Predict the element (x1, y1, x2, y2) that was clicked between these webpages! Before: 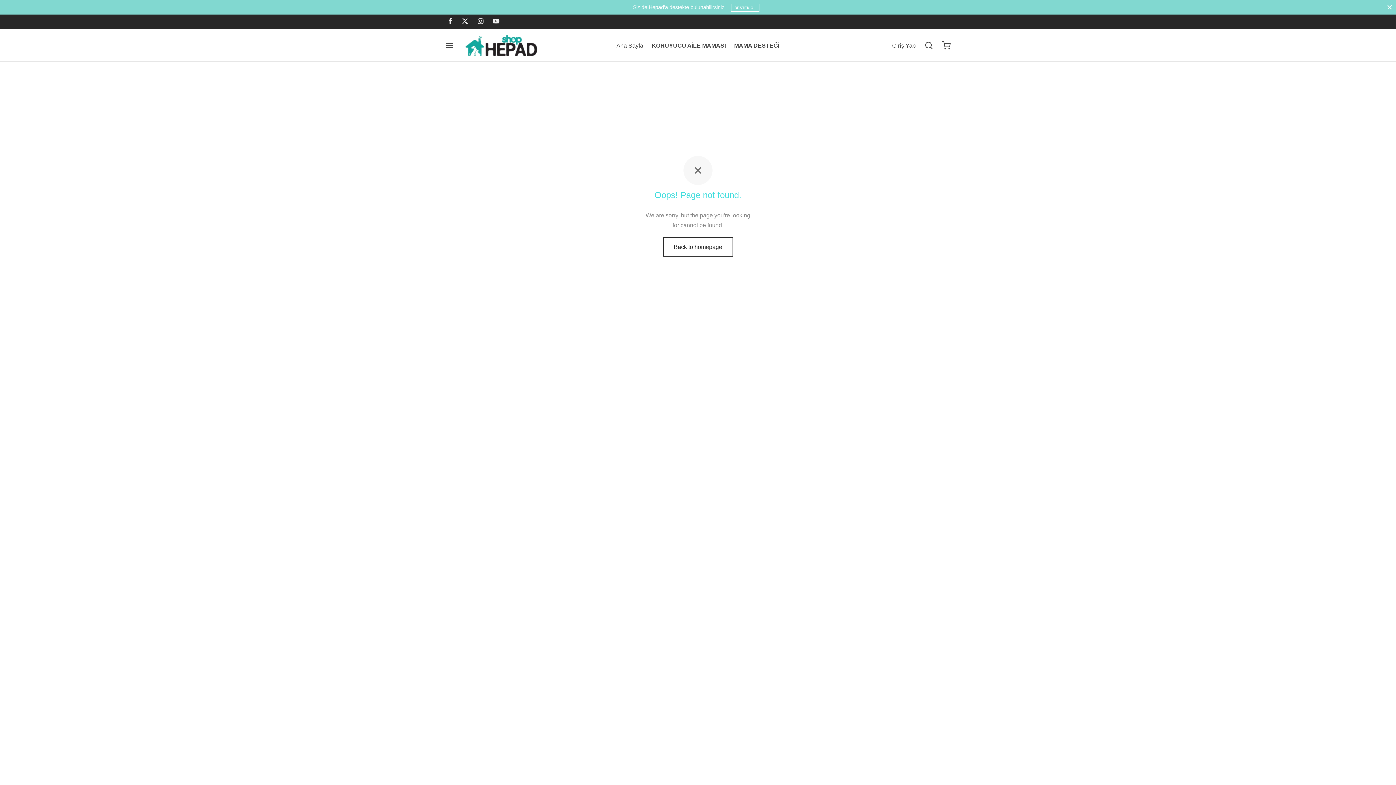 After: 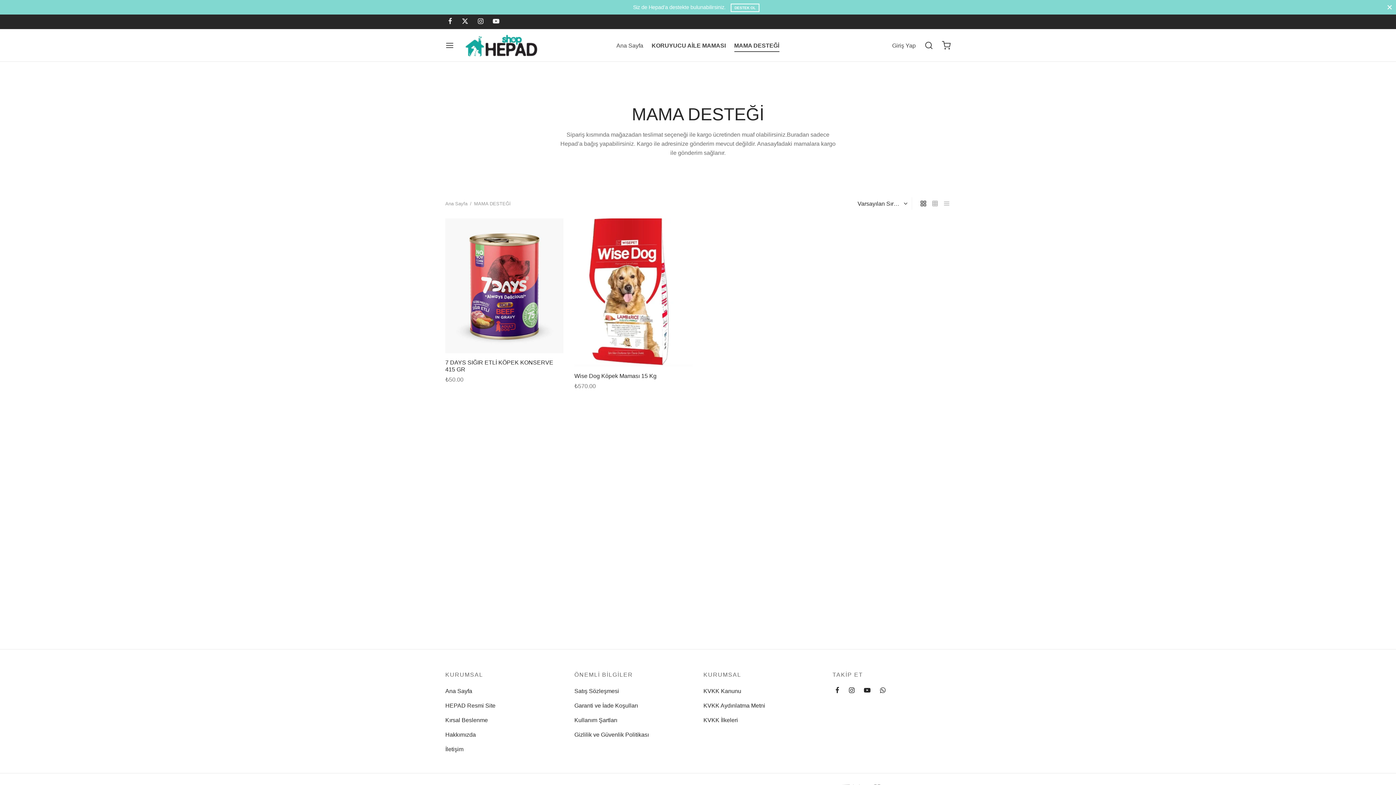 Action: label: MAMA DESTEĞİ bbox: (734, 38, 779, 52)